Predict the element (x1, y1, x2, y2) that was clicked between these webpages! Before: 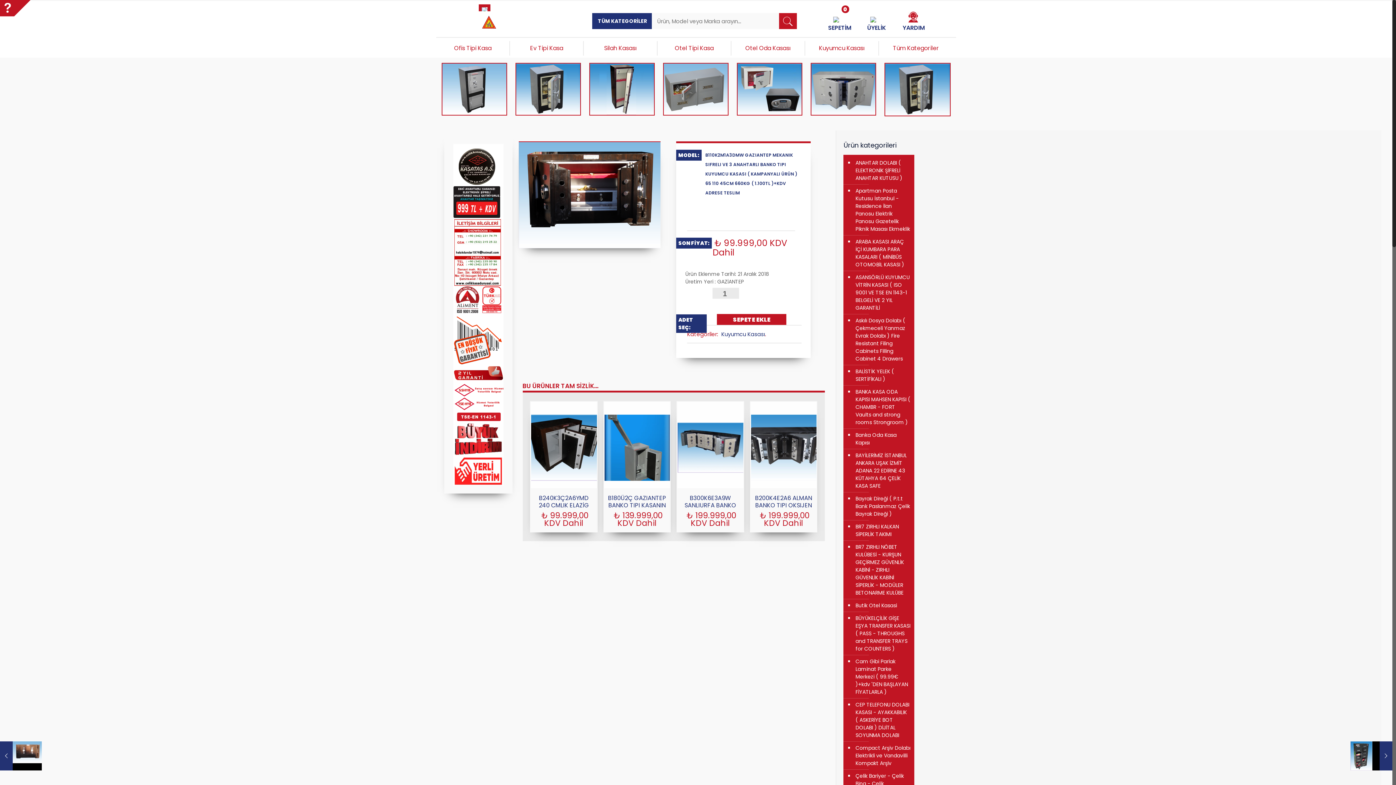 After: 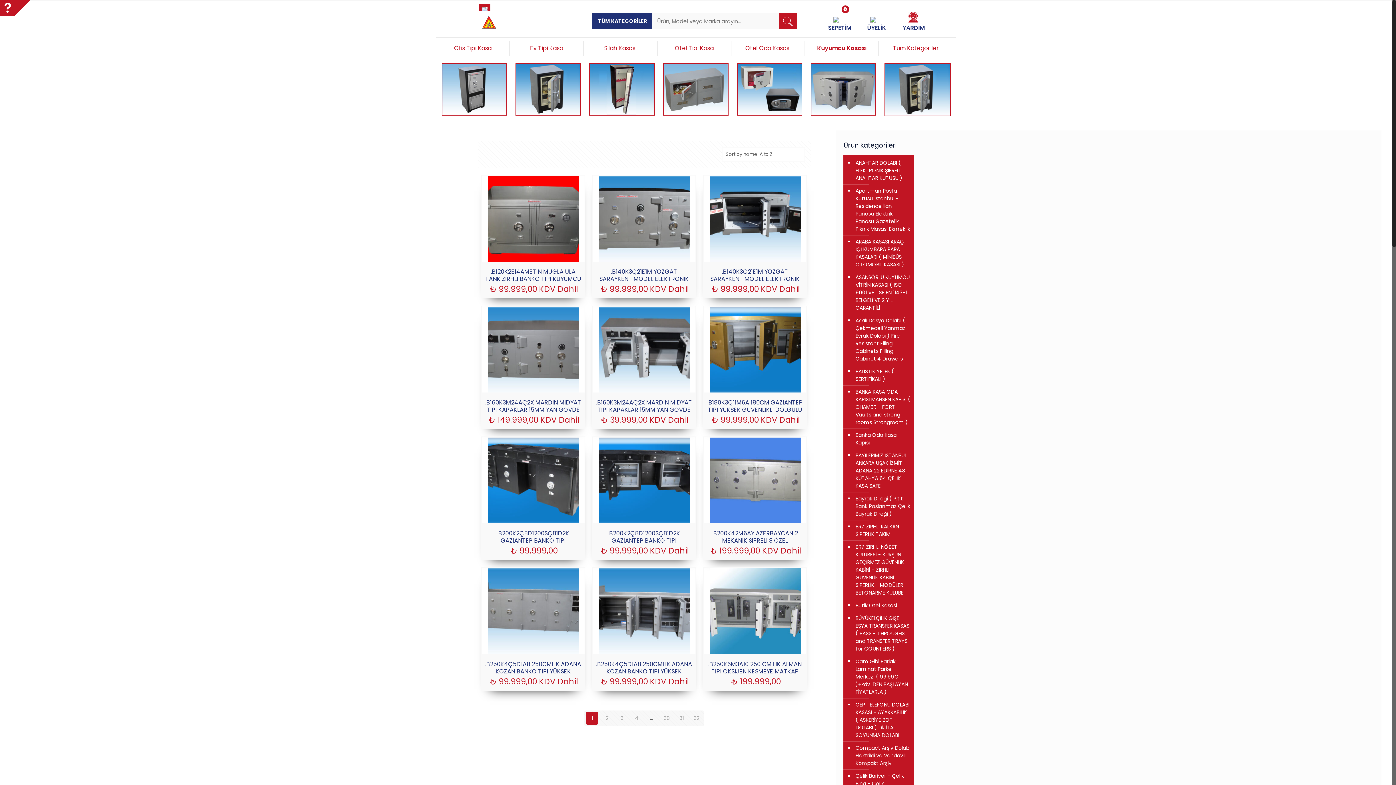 Action: bbox: (805, 40, 879, 55) label: Kuyumcu Kasası


